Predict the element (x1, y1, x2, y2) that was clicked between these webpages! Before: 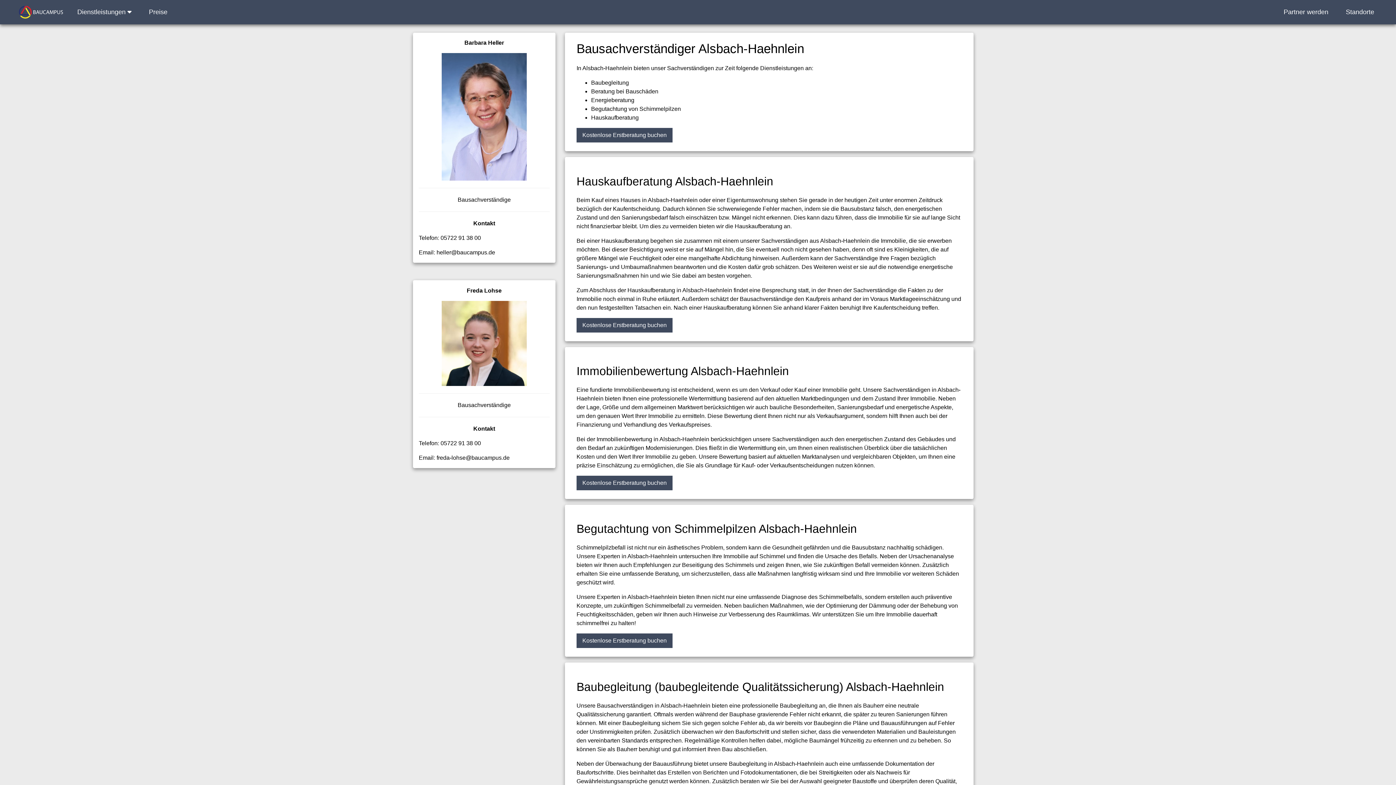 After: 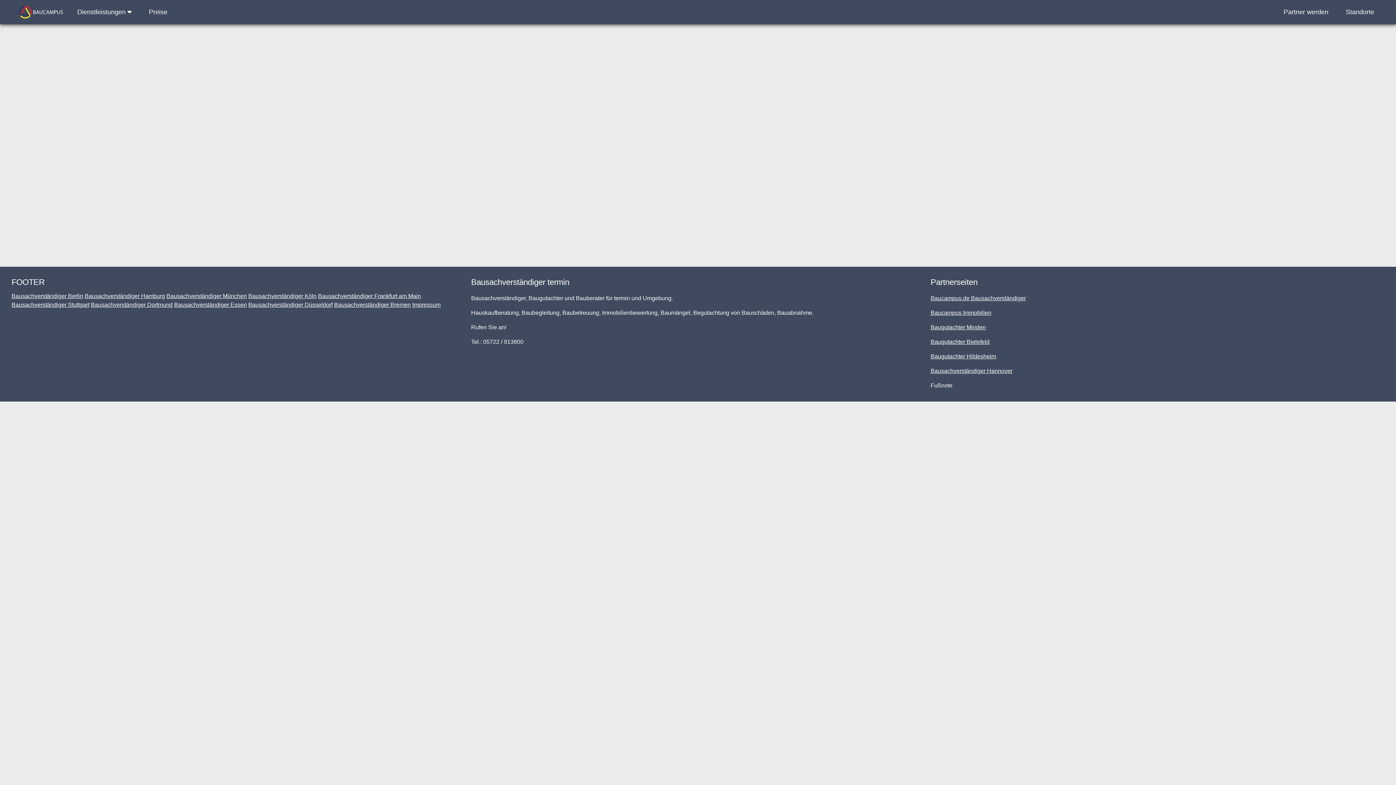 Action: bbox: (576, 475, 672, 490) label: Kostenlose Erstberatung buchen